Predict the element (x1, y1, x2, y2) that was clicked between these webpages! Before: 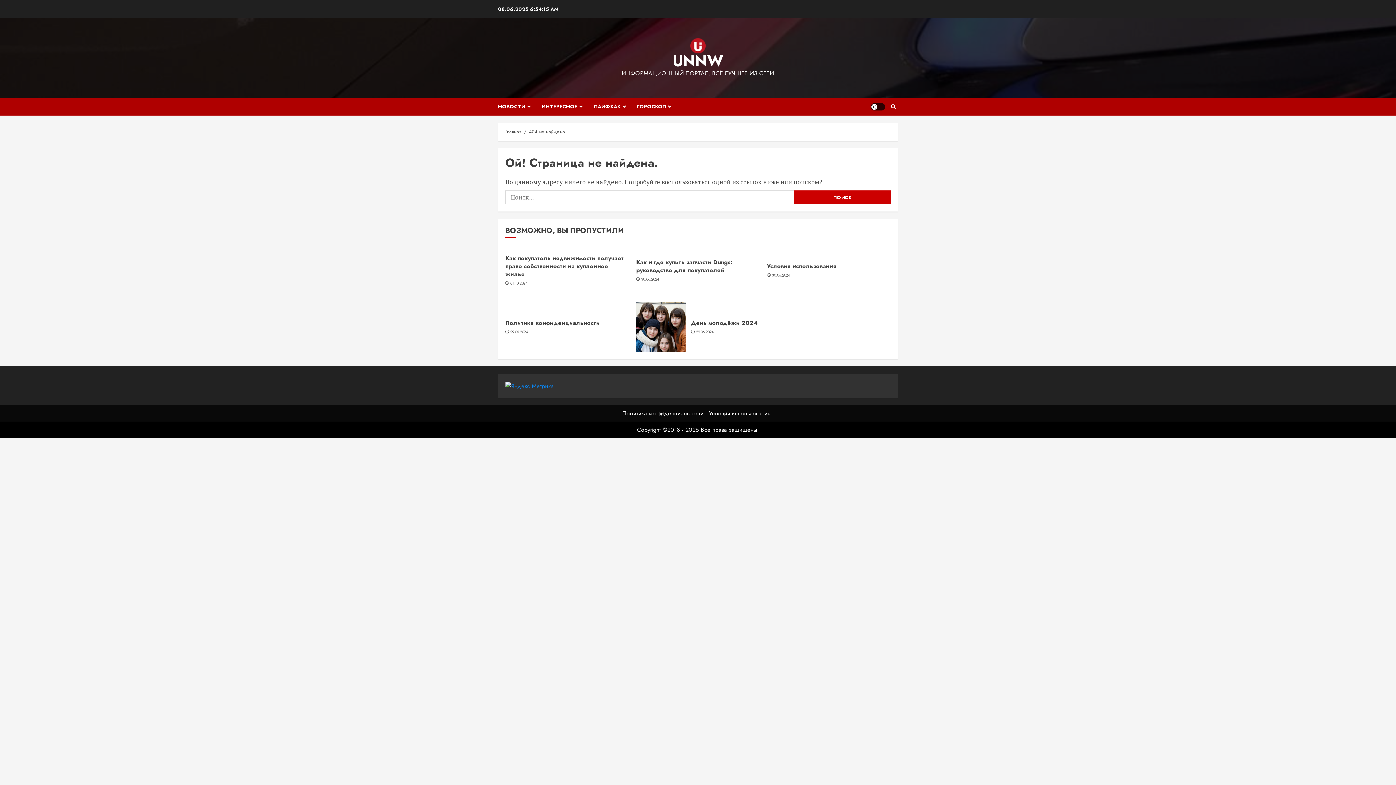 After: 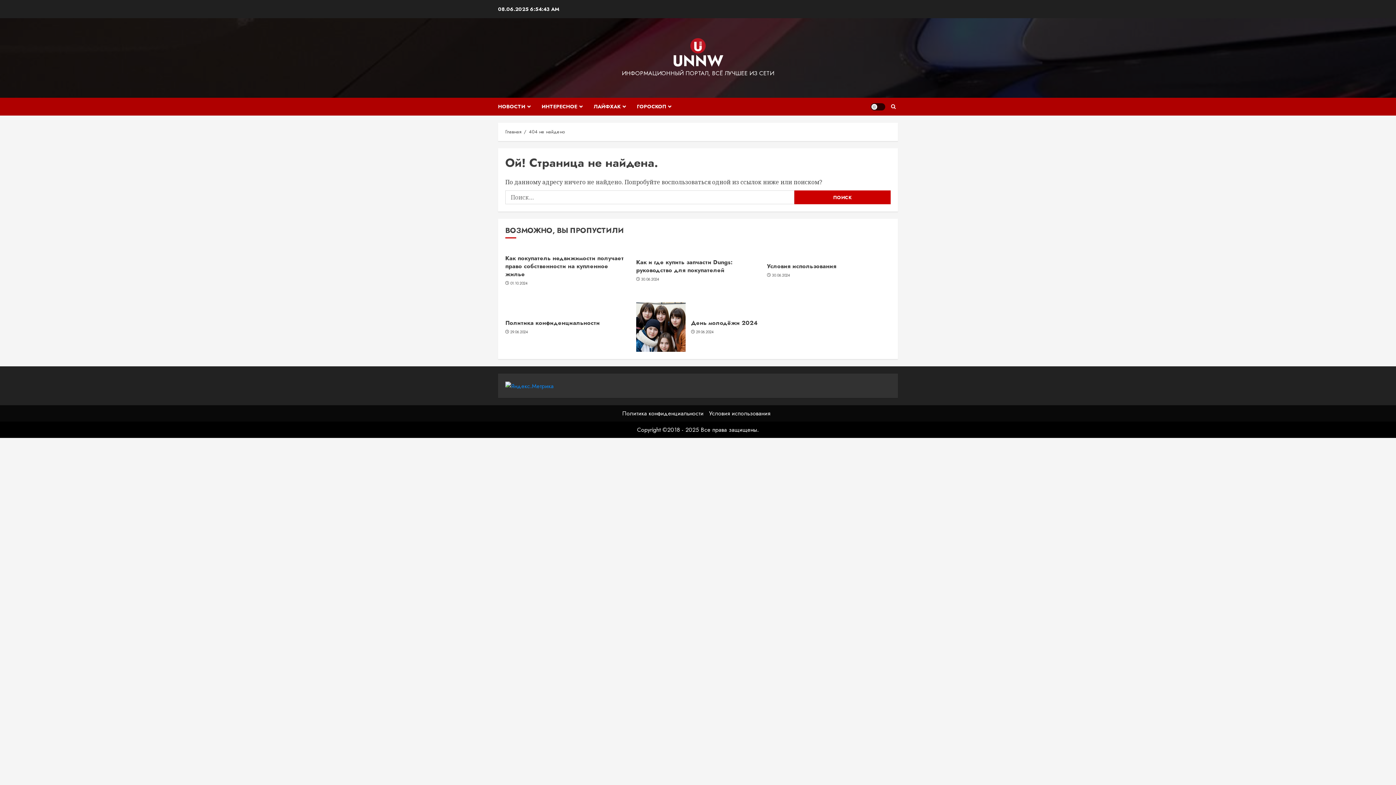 Action: bbox: (505, 381, 553, 389)